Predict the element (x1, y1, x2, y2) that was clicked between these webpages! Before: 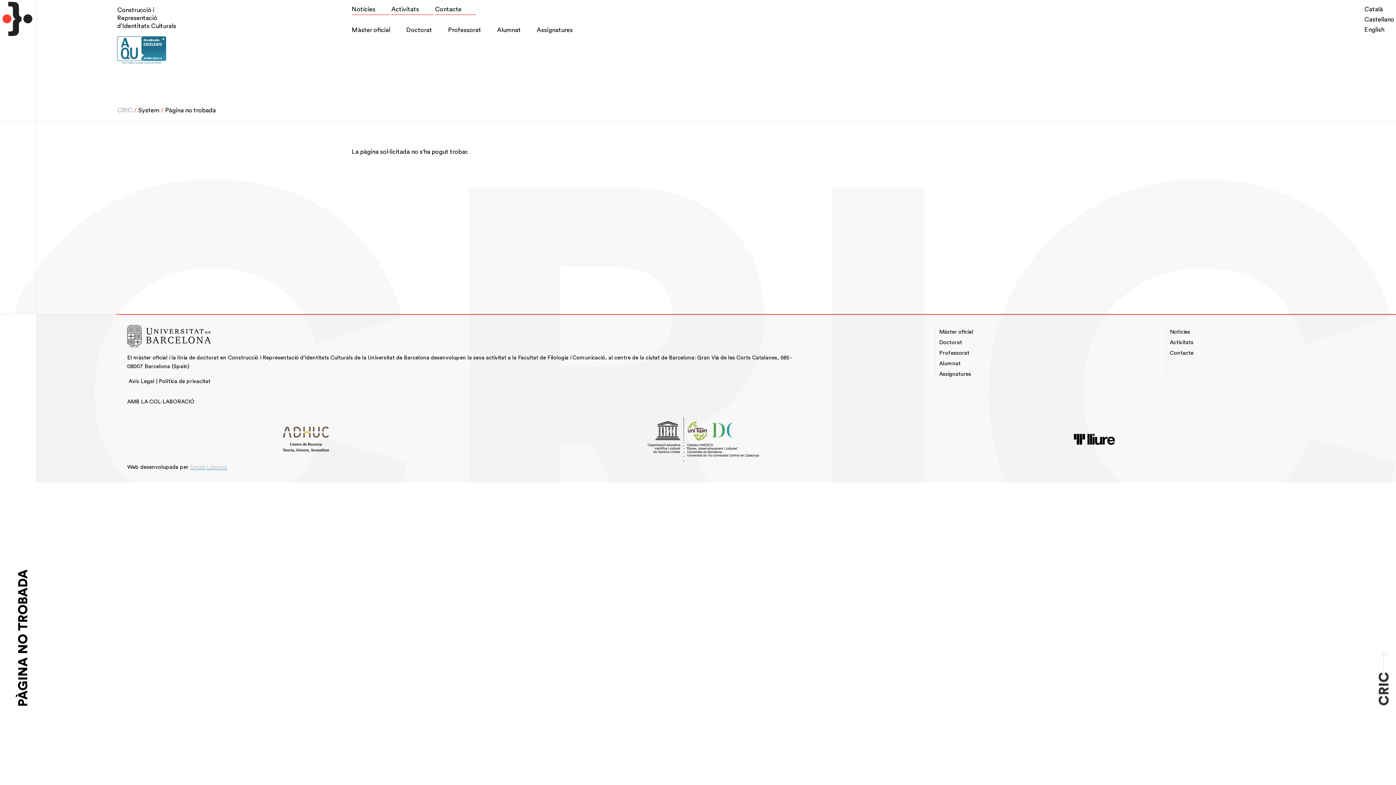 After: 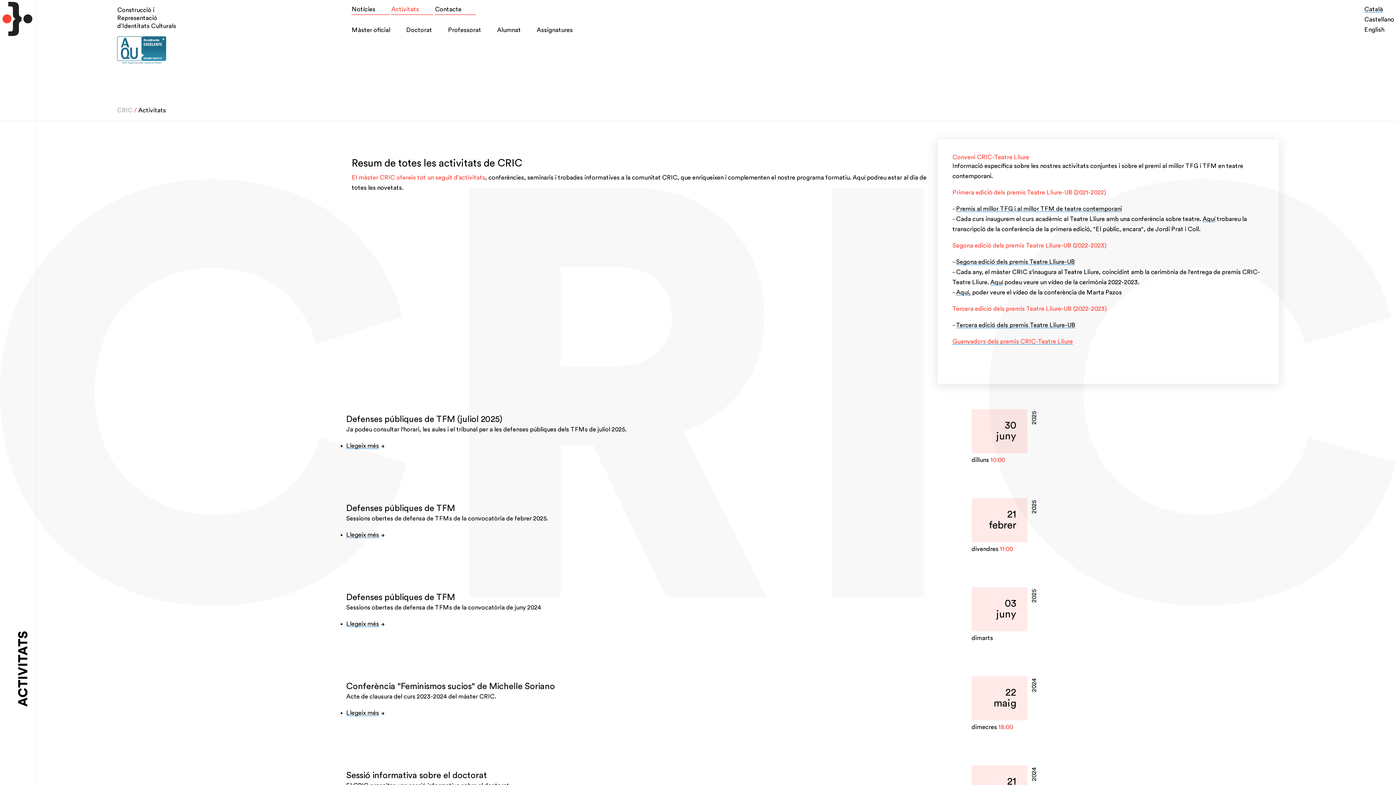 Action: bbox: (391, 4, 433, 14) label: Activitats